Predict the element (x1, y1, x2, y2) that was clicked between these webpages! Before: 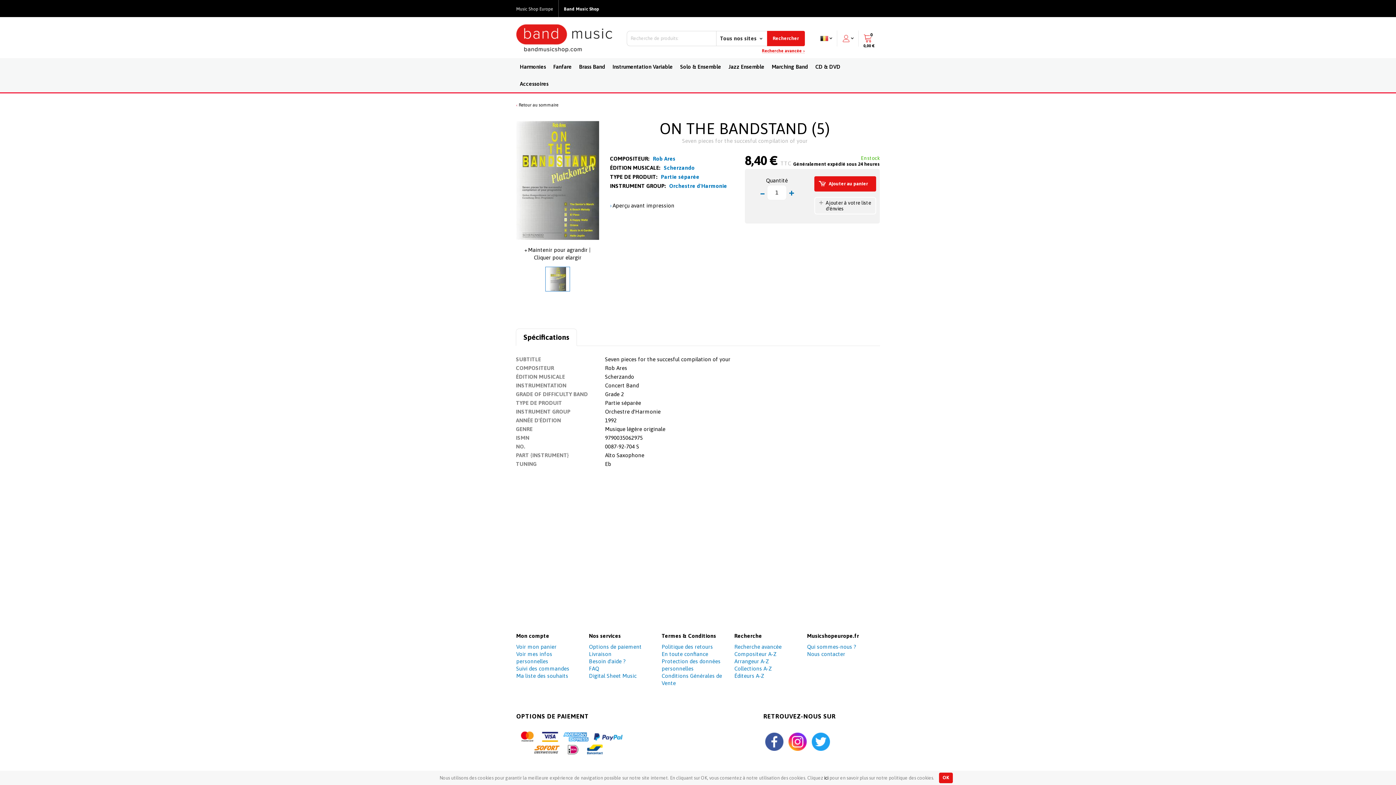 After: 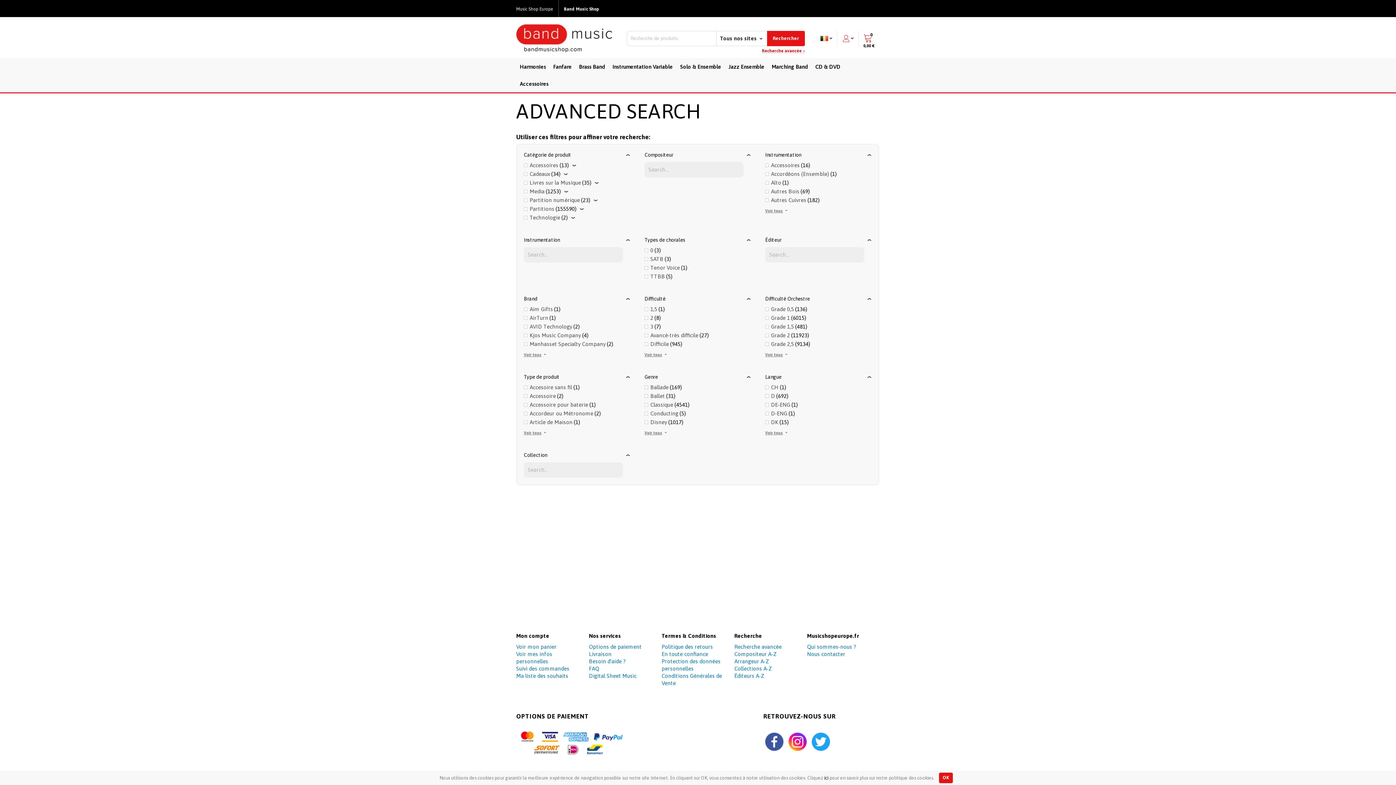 Action: bbox: (762, 48, 804, 53) label: Recherche avancée 